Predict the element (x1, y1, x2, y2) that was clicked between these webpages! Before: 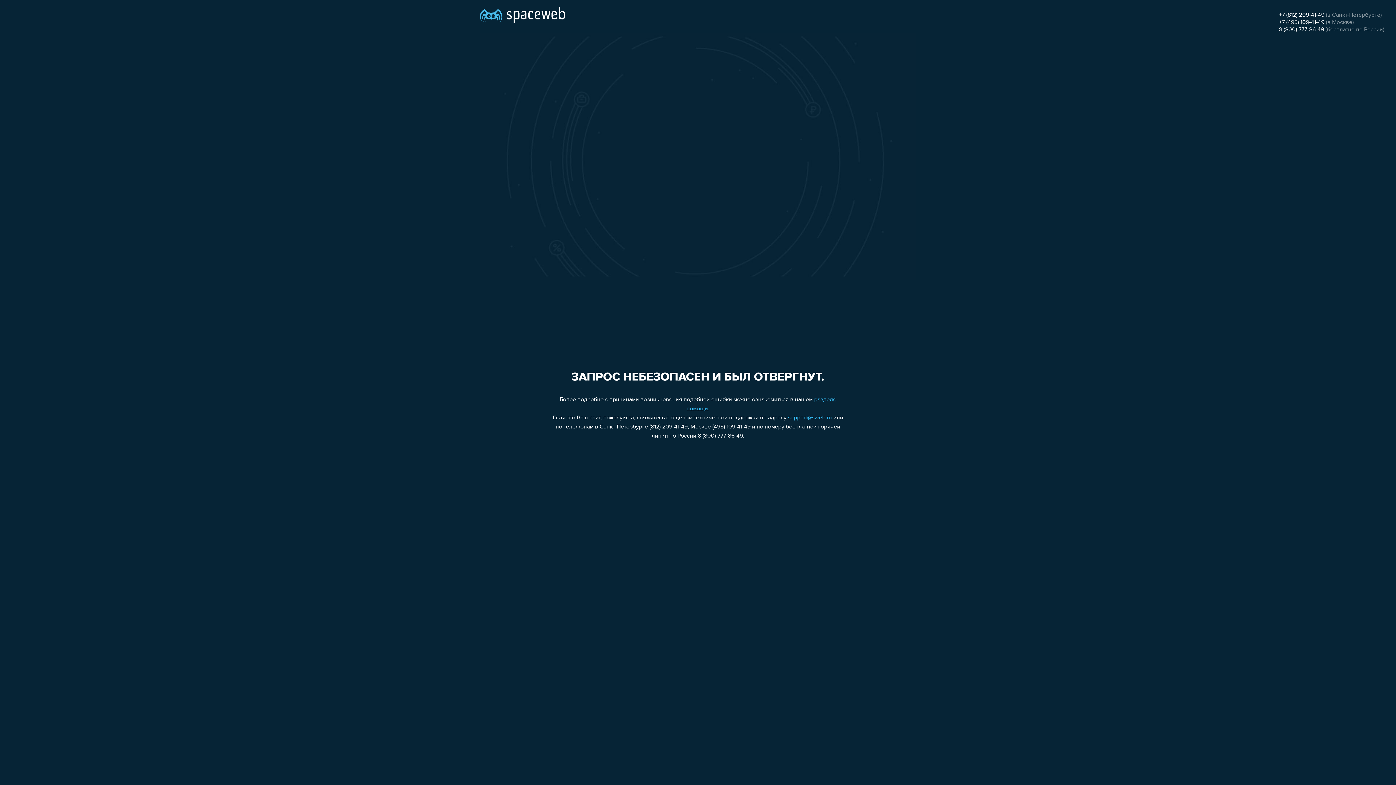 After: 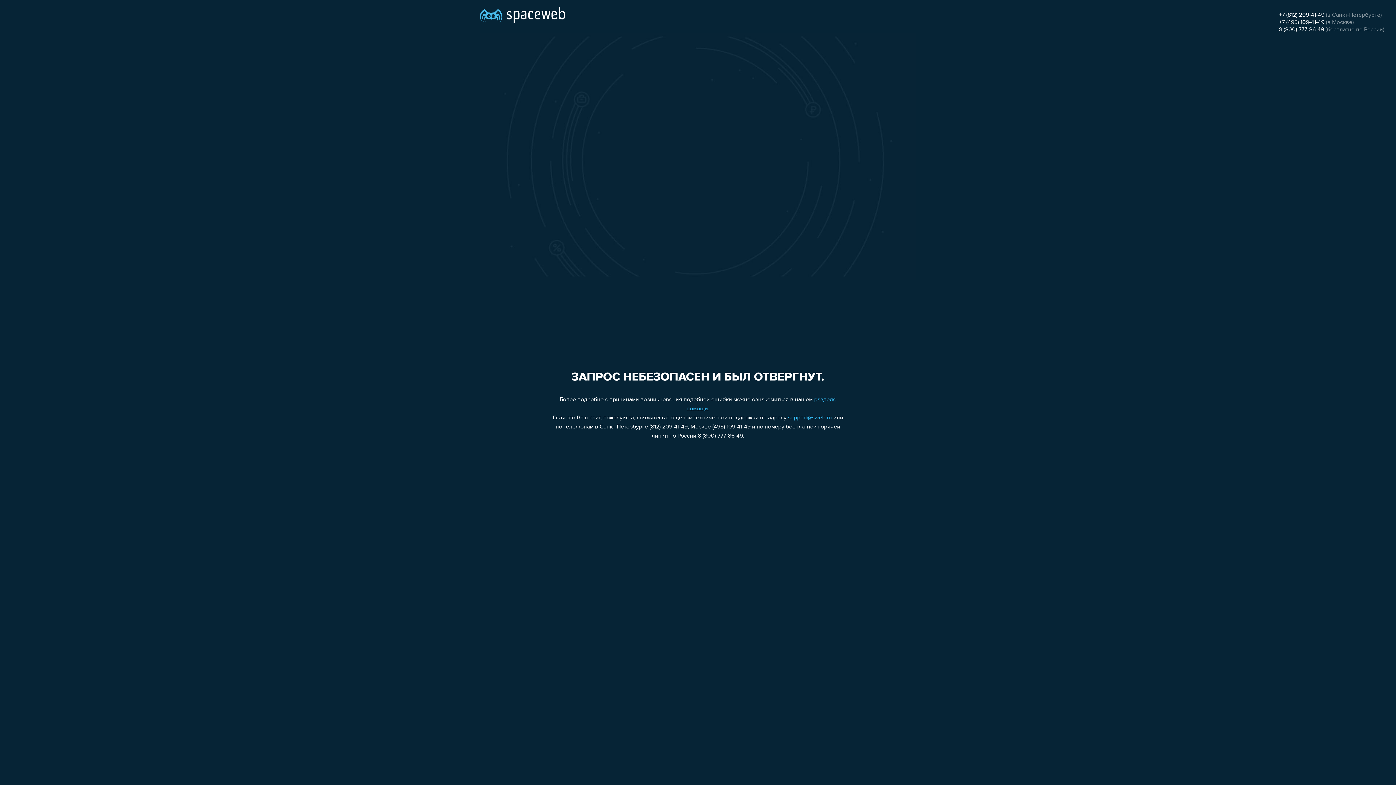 Action: bbox: (1279, 26, 1324, 32) label: 8 (800) 777-86-49